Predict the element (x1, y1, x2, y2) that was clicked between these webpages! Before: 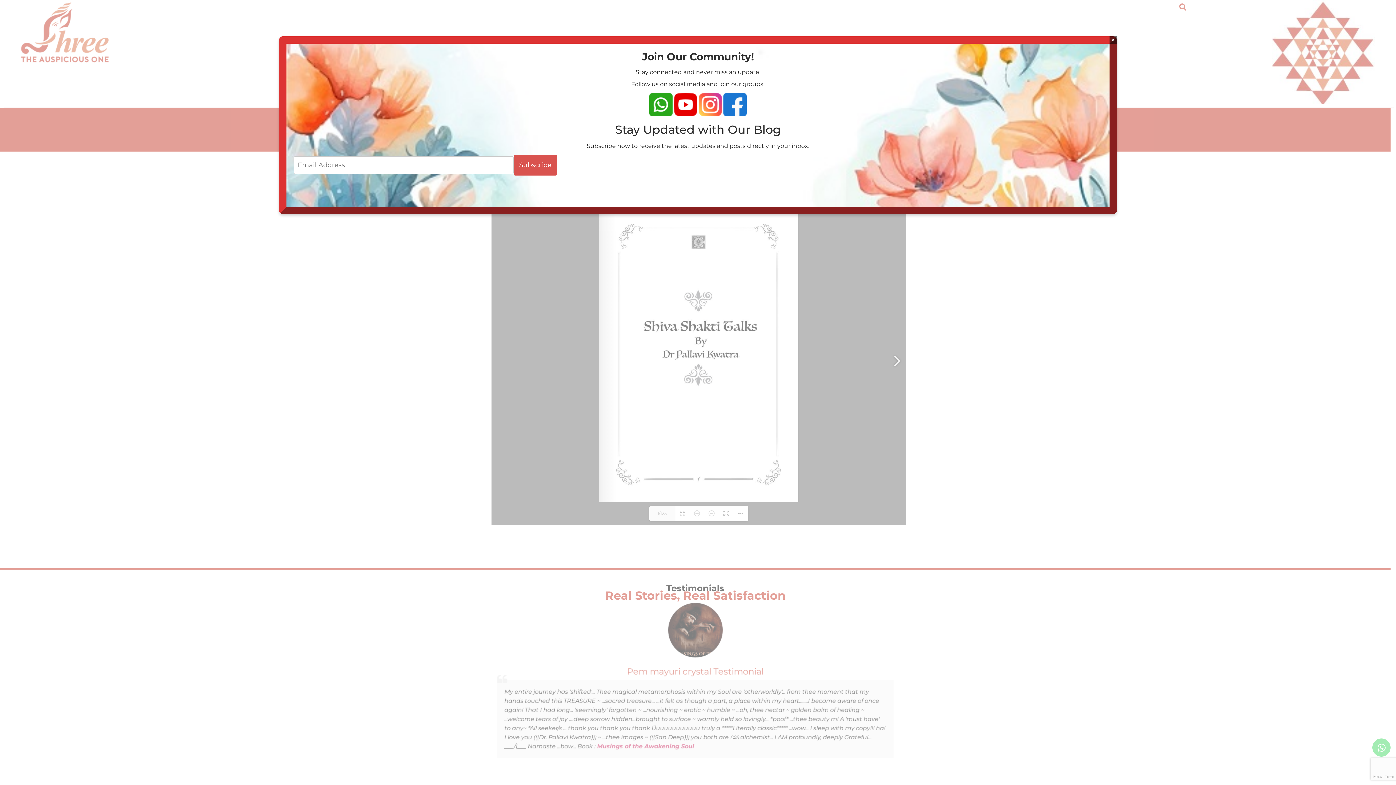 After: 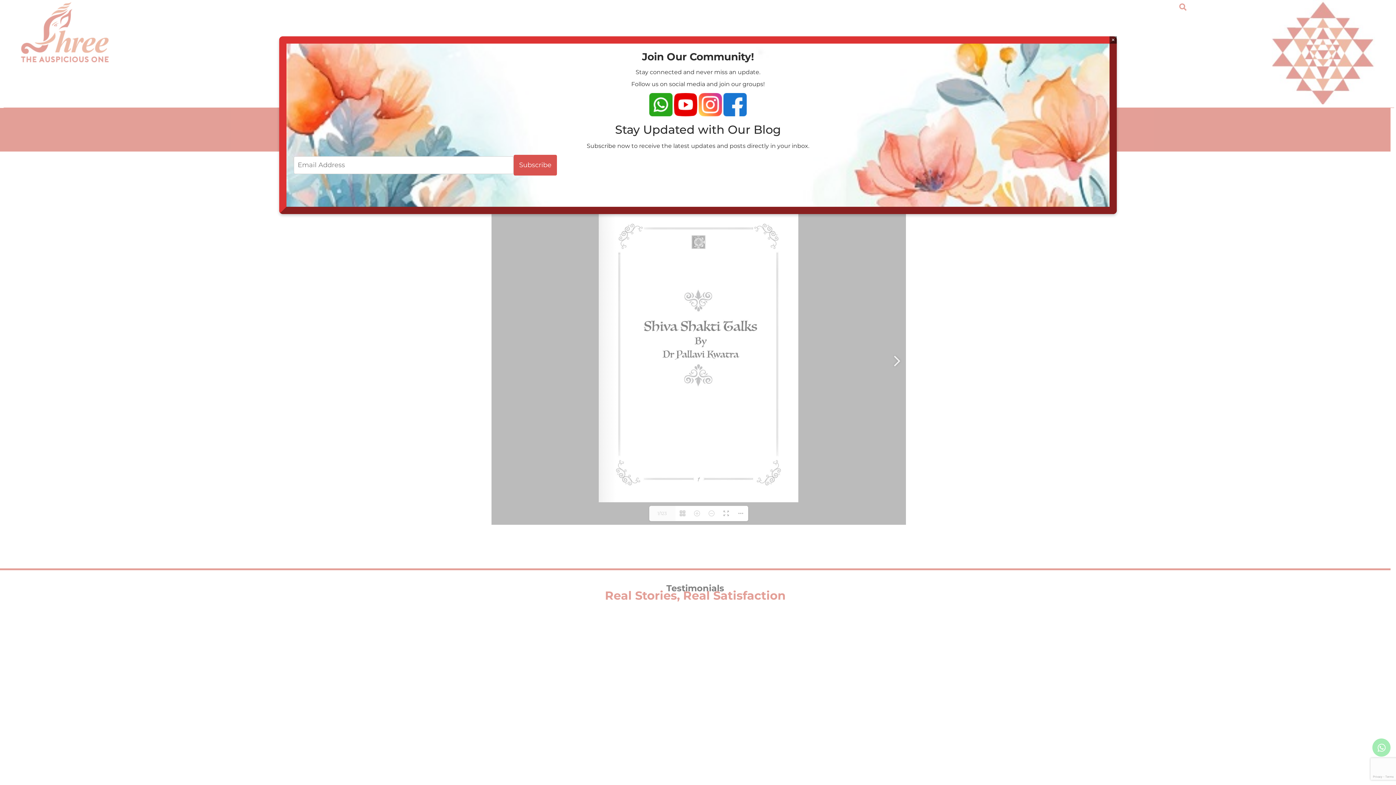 Action: bbox: (723, 110, 746, 117)